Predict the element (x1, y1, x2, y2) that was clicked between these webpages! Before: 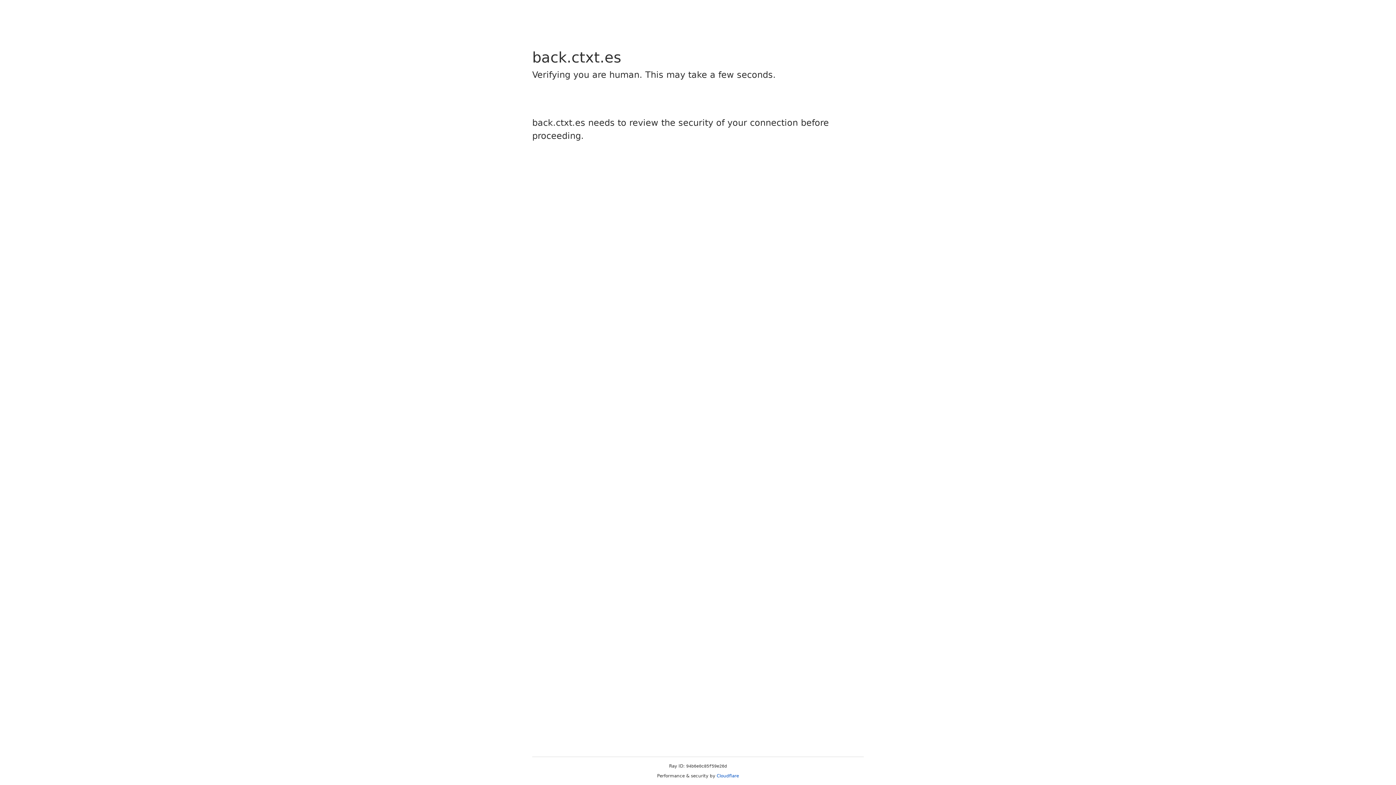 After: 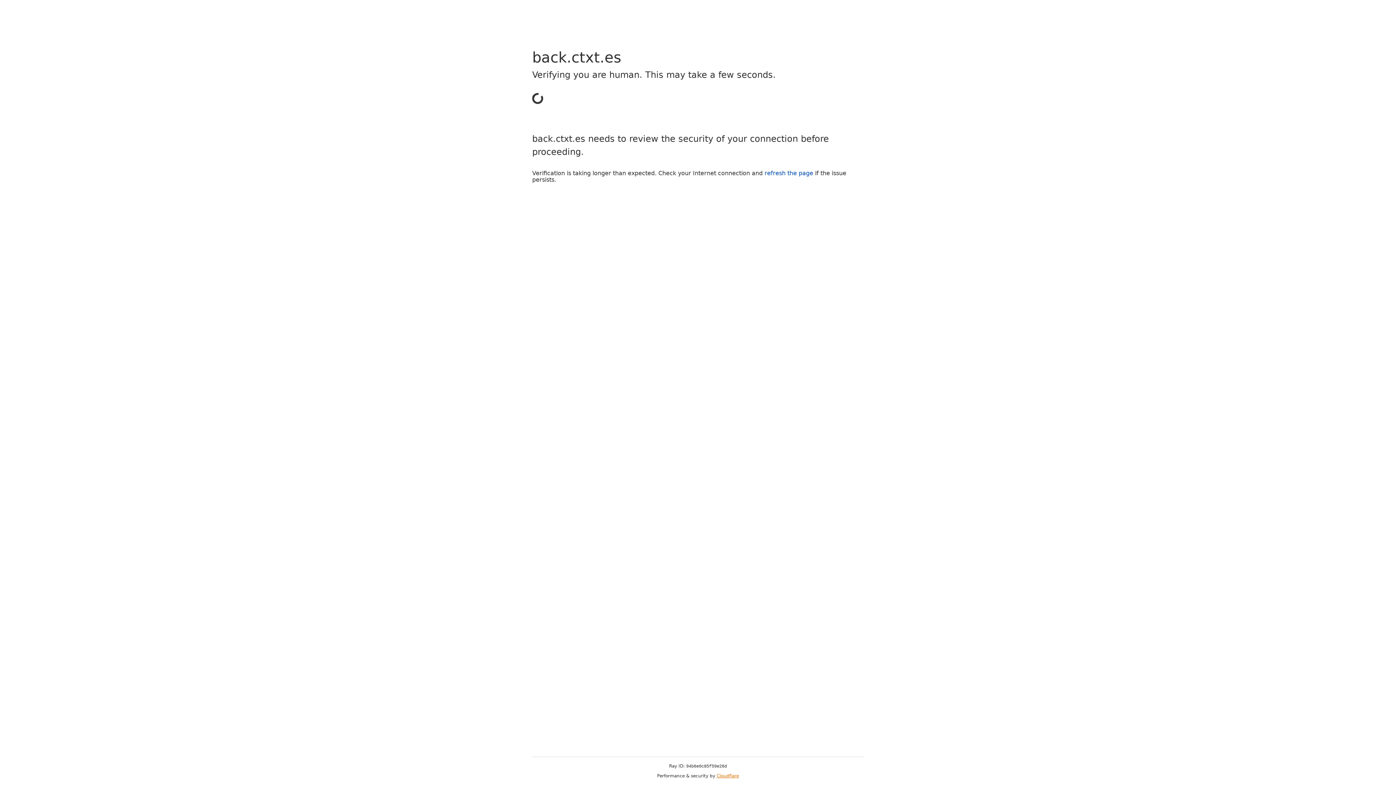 Action: label: Cloudflare bbox: (716, 773, 739, 778)